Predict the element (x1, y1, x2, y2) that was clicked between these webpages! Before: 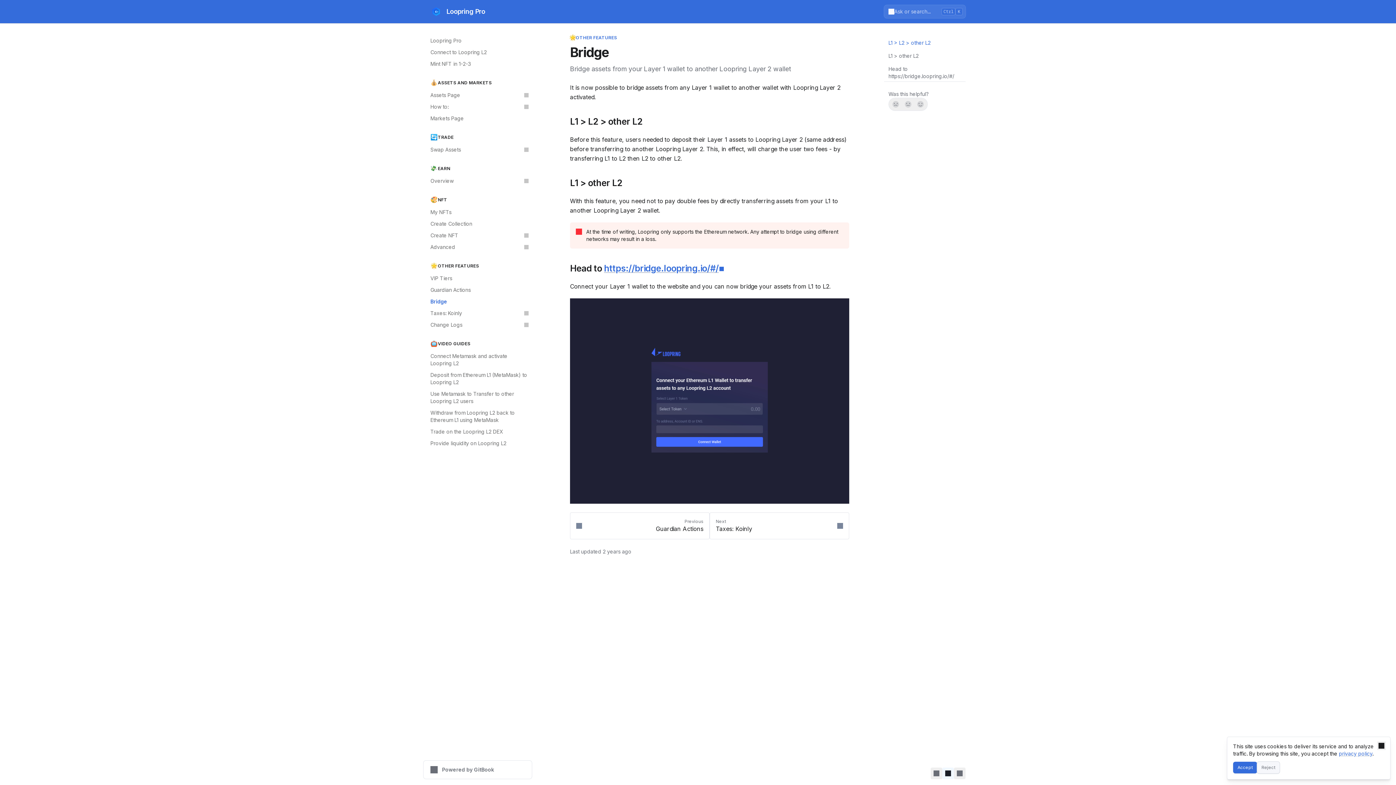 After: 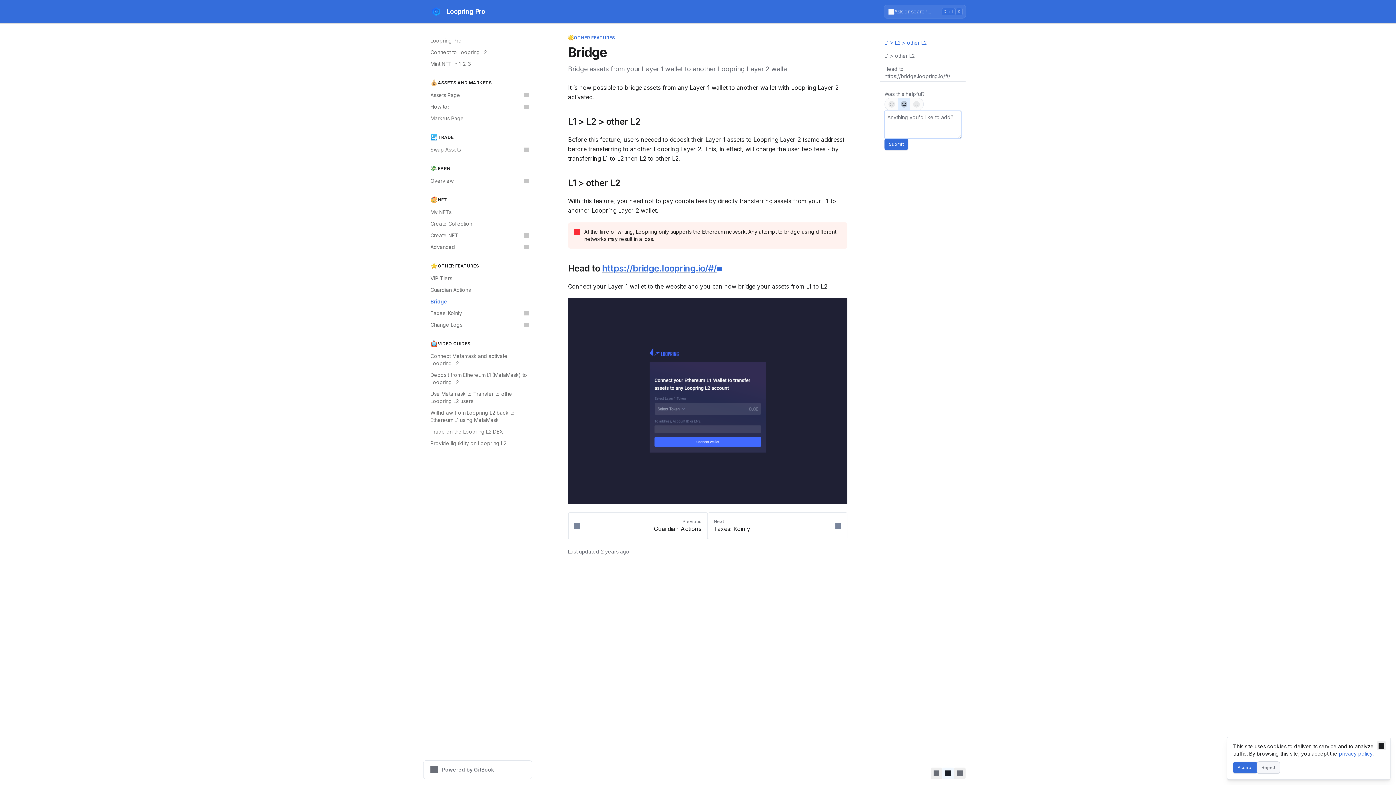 Action: label: Not sure bbox: (902, 98, 914, 110)